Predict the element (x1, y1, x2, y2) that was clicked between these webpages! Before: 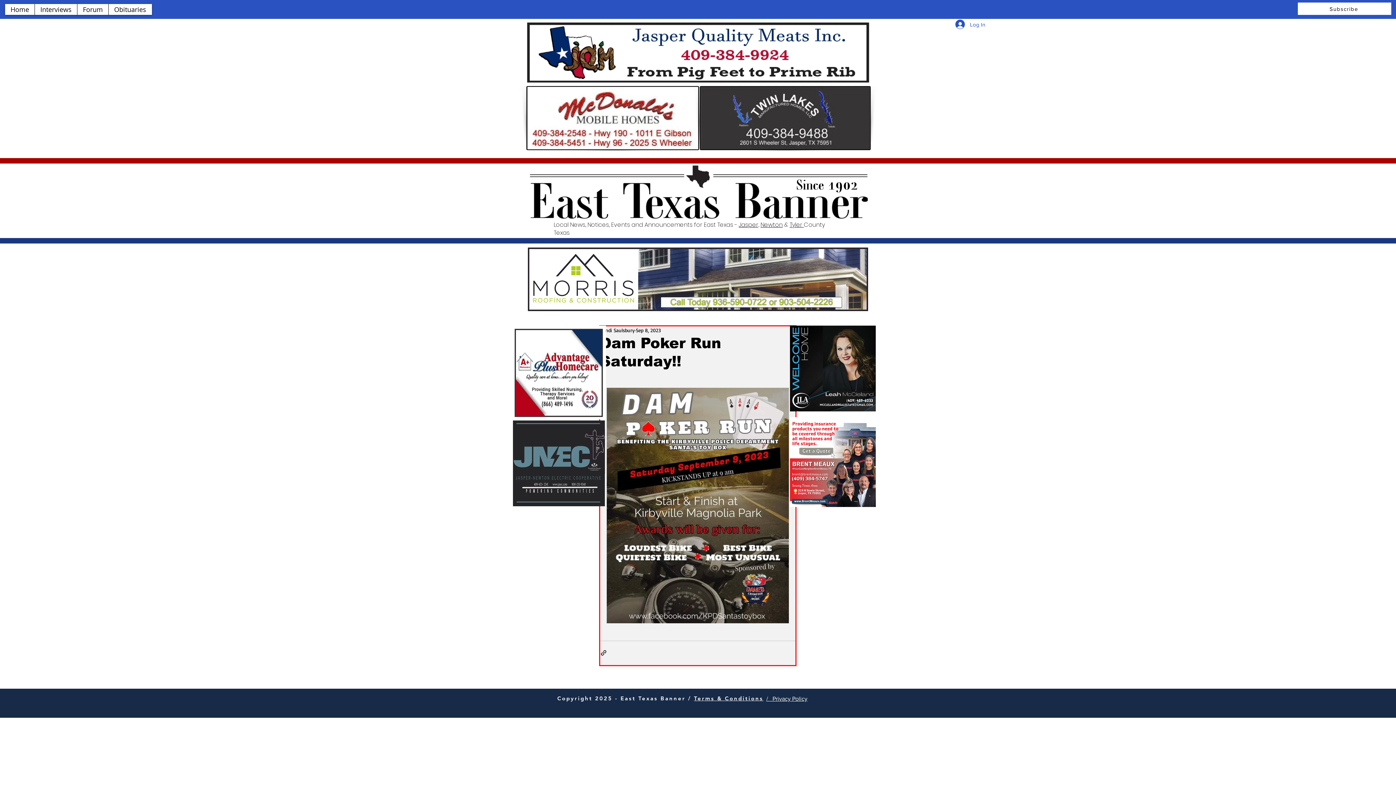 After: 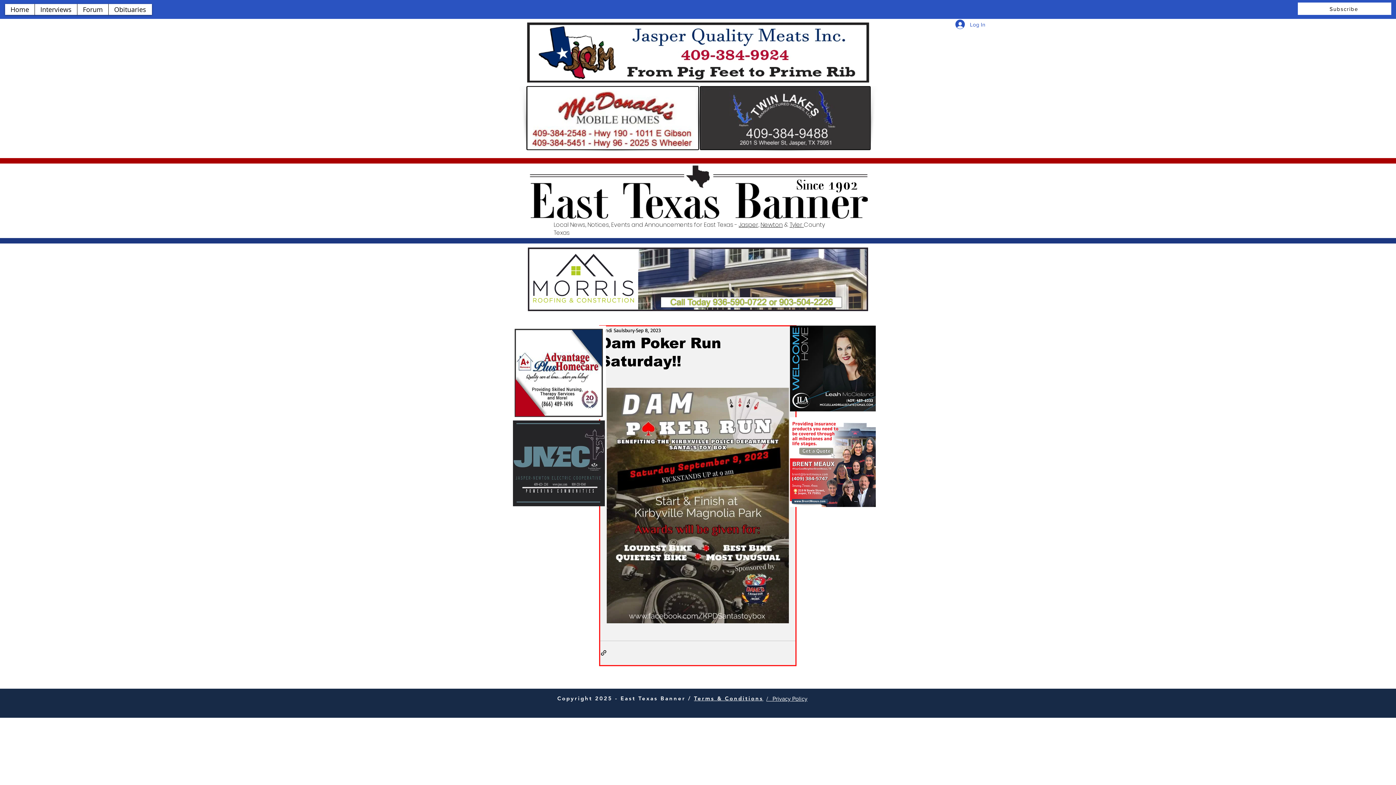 Action: label: Newton bbox: (760, 220, 782, 229)